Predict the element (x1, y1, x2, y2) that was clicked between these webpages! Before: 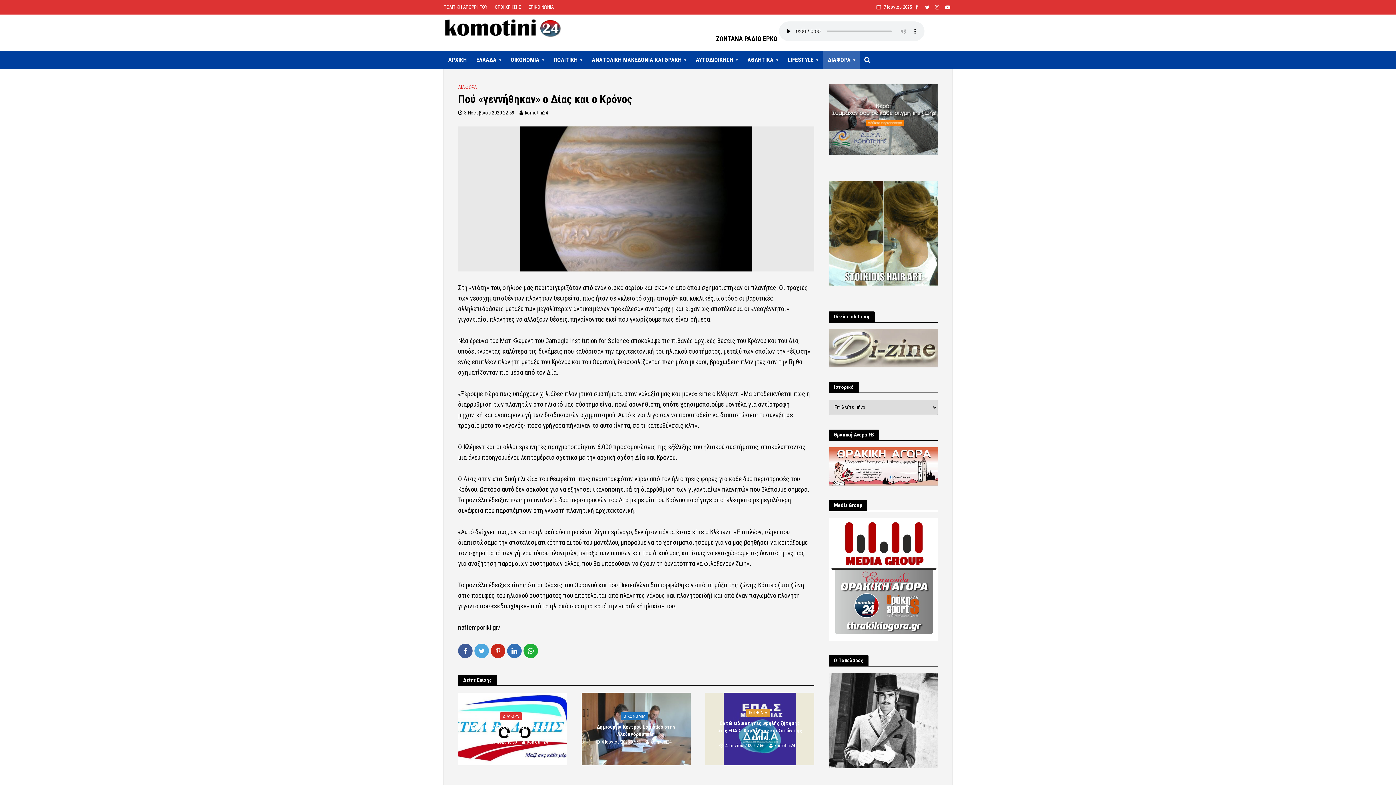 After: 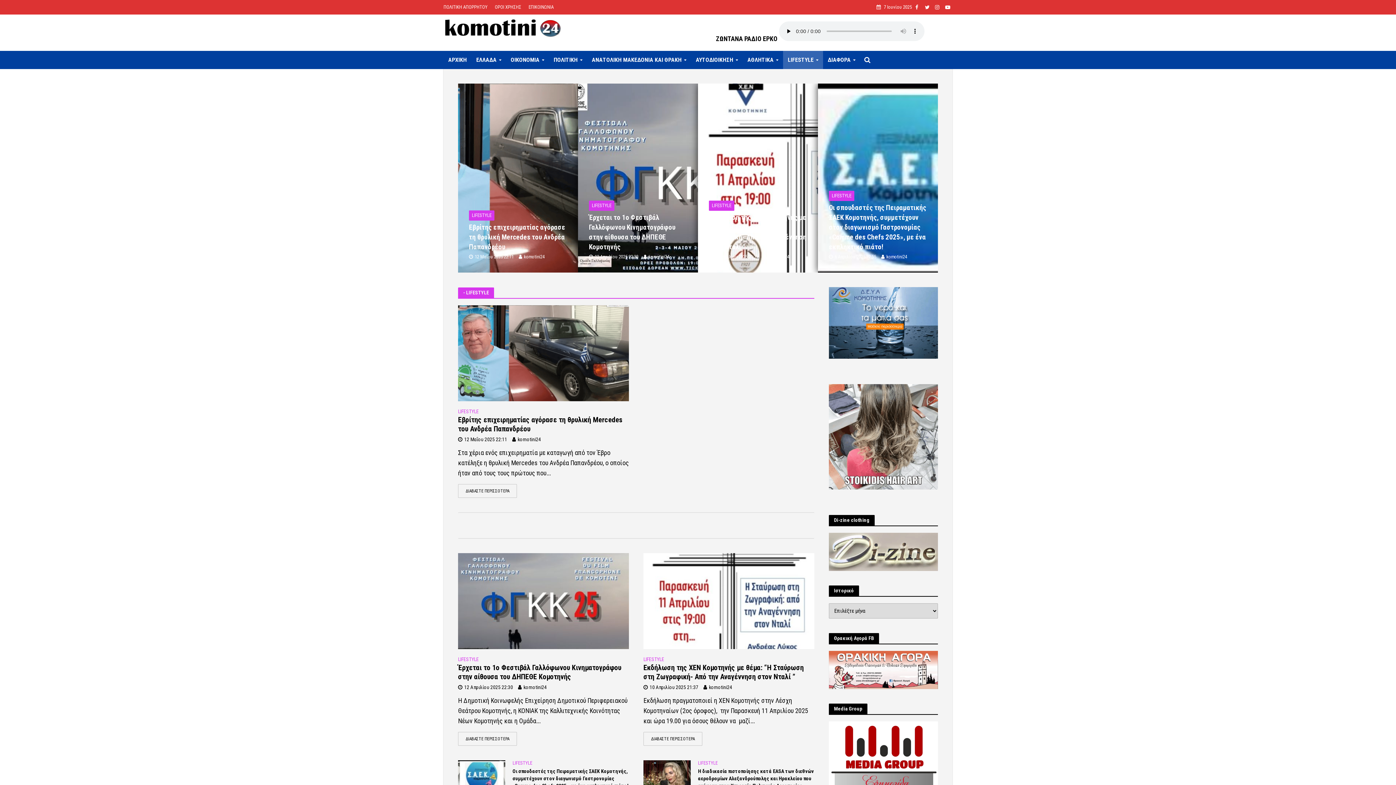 Action: bbox: (783, 50, 823, 69) label: LIFESTYLE